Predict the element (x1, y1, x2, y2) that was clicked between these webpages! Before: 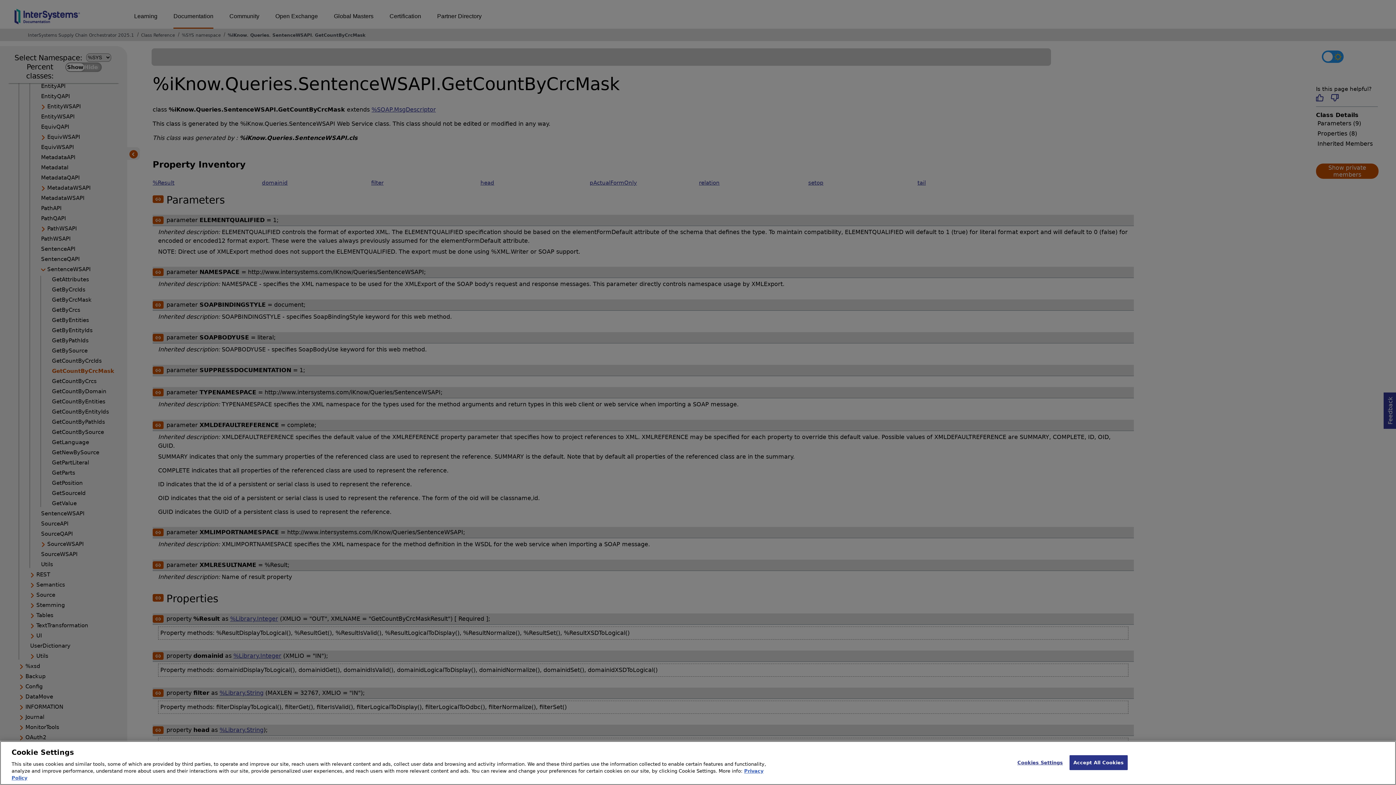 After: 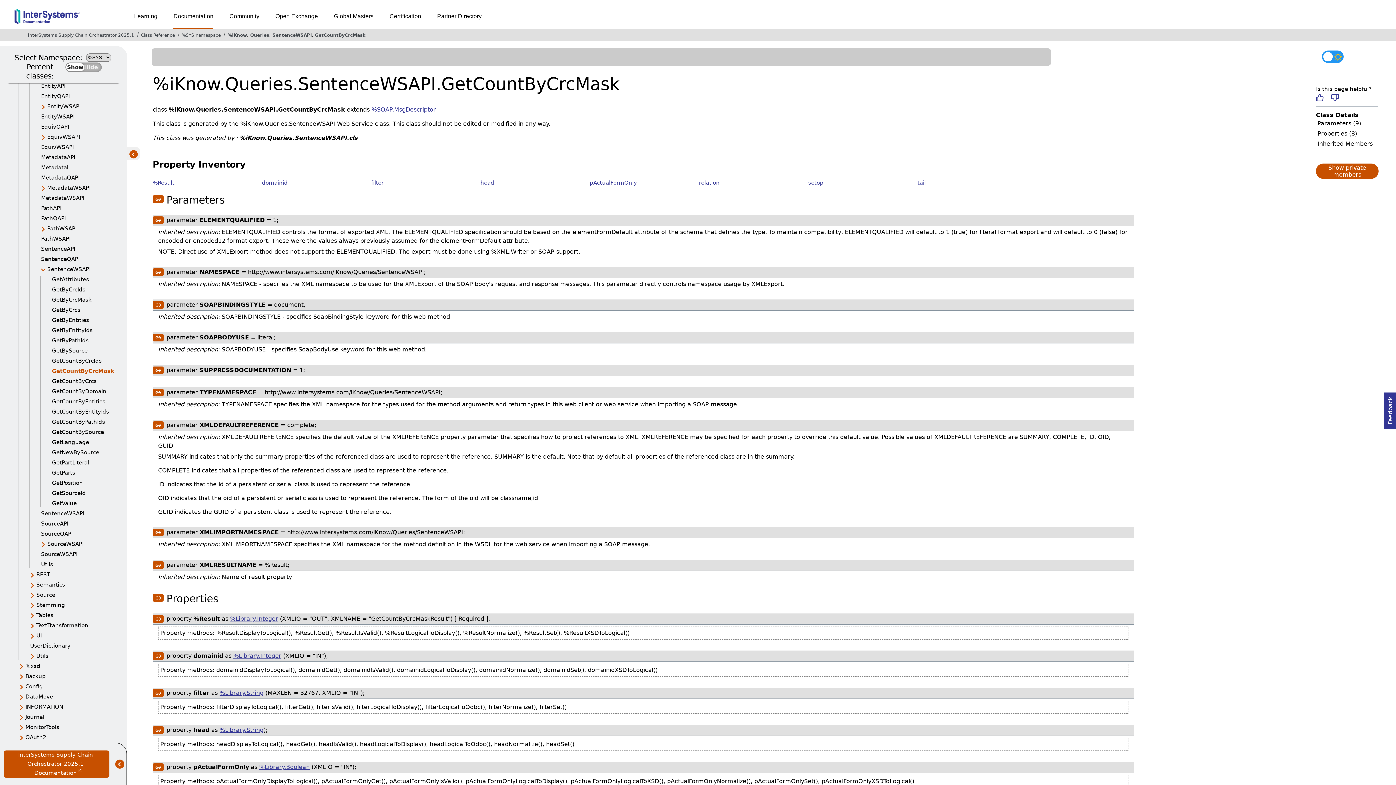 Action: label: Accept All Cookies bbox: (1069, 755, 1128, 770)